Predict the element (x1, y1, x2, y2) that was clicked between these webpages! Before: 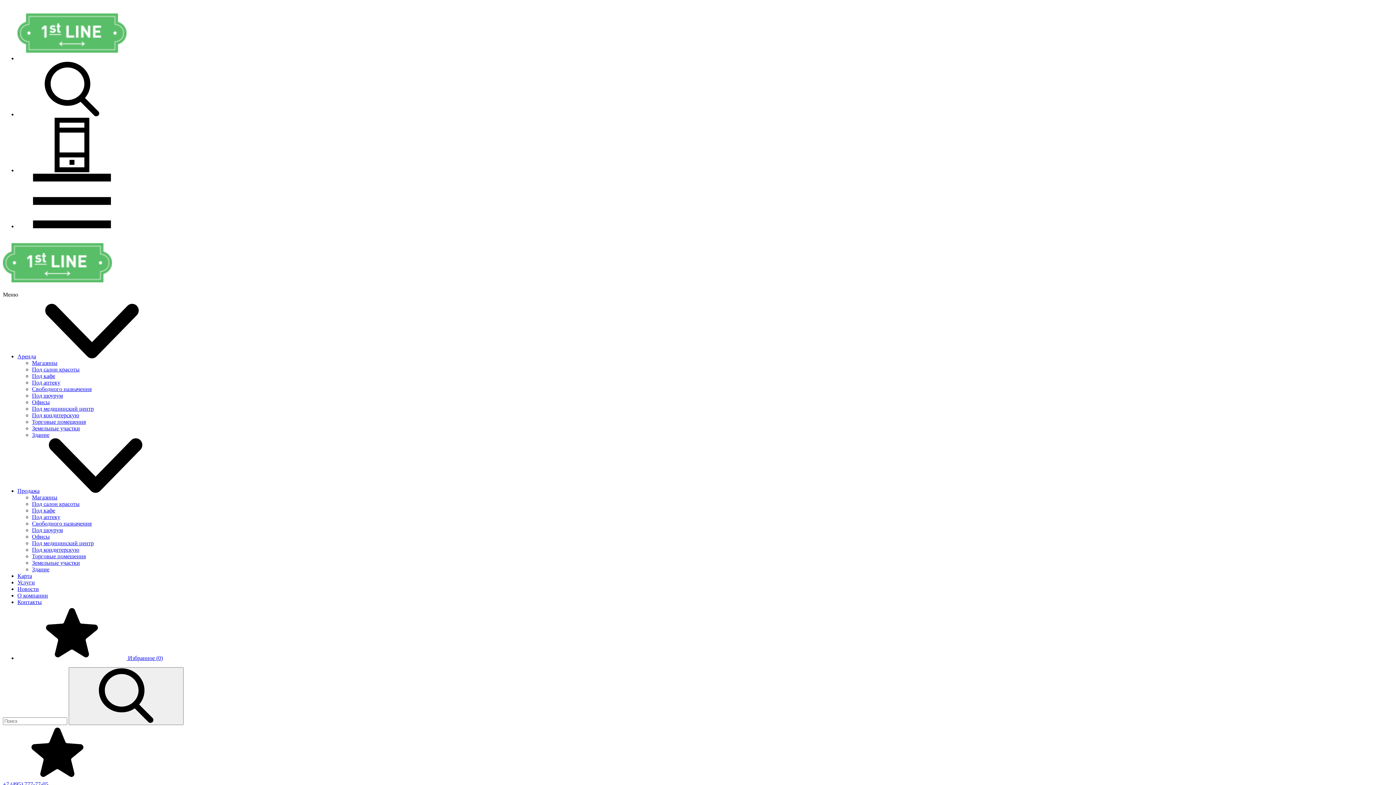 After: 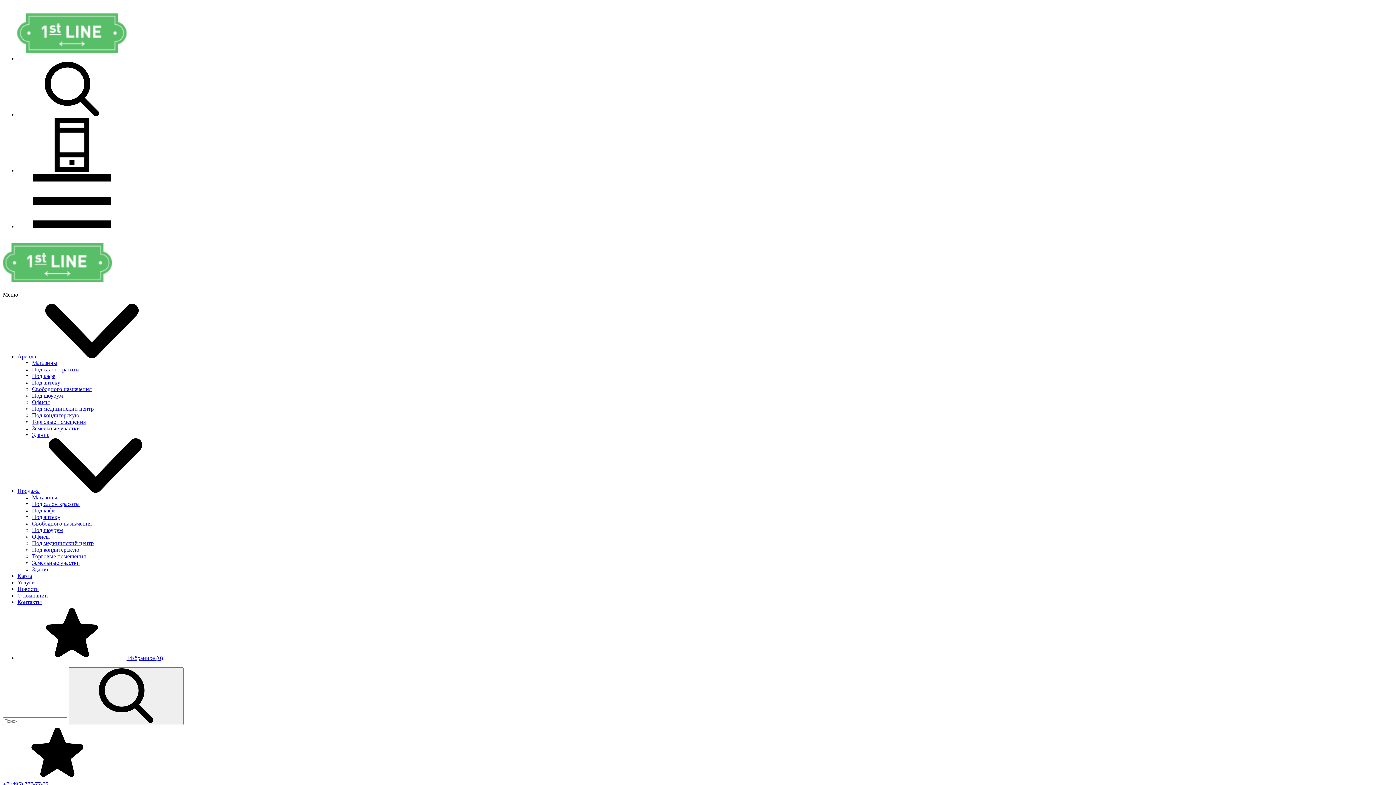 Action: label: Под салон красоты bbox: (32, 366, 79, 372)